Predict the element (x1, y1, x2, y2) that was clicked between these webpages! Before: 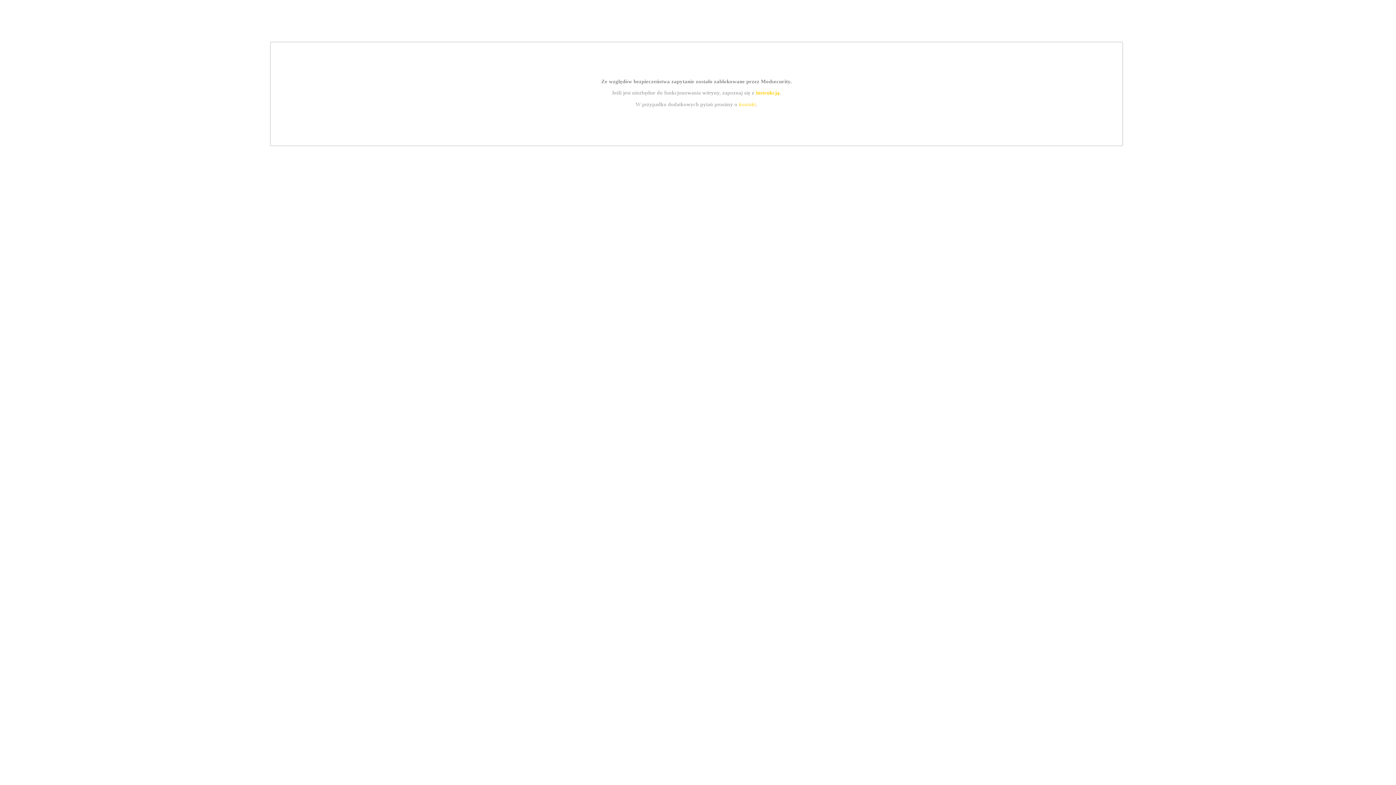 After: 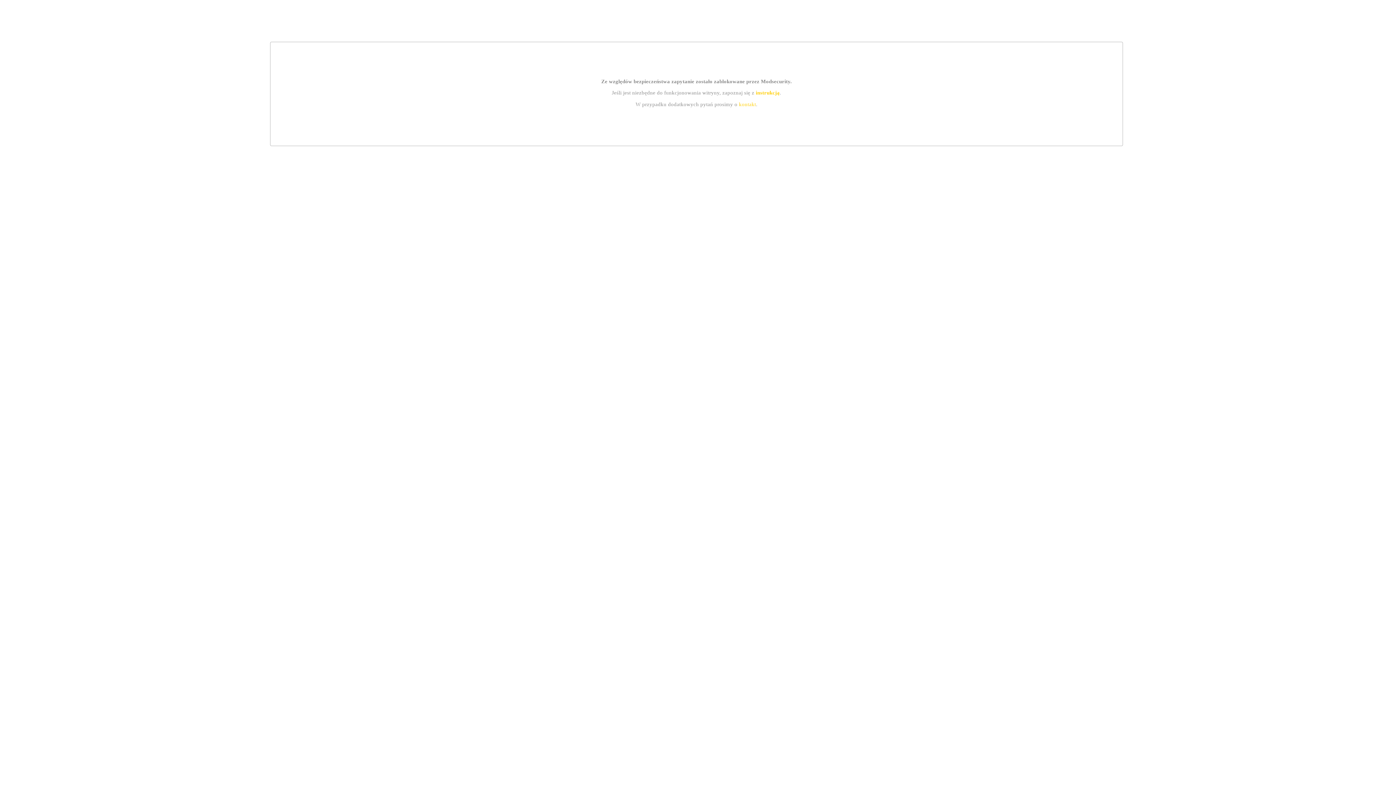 Action: bbox: (755, 89, 779, 95) label: instrukcją